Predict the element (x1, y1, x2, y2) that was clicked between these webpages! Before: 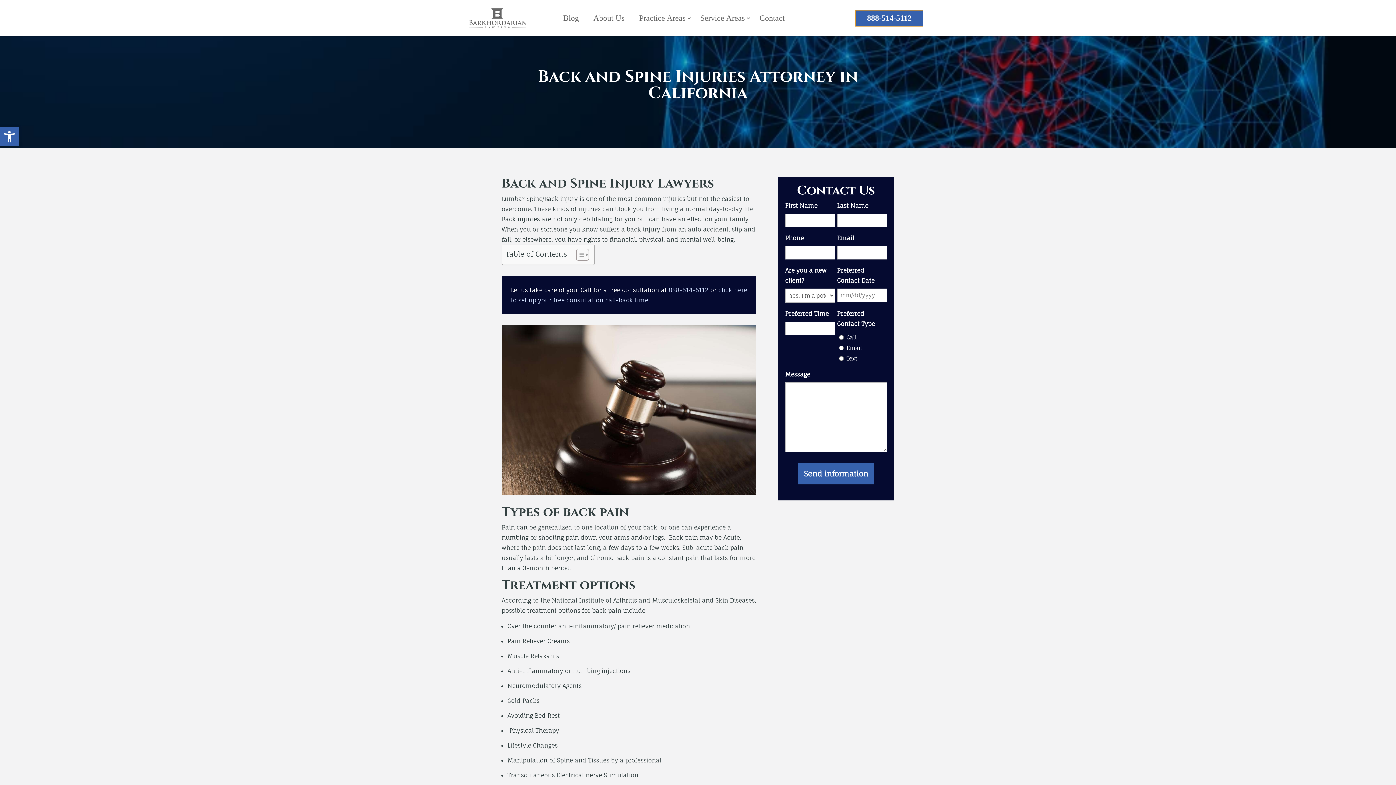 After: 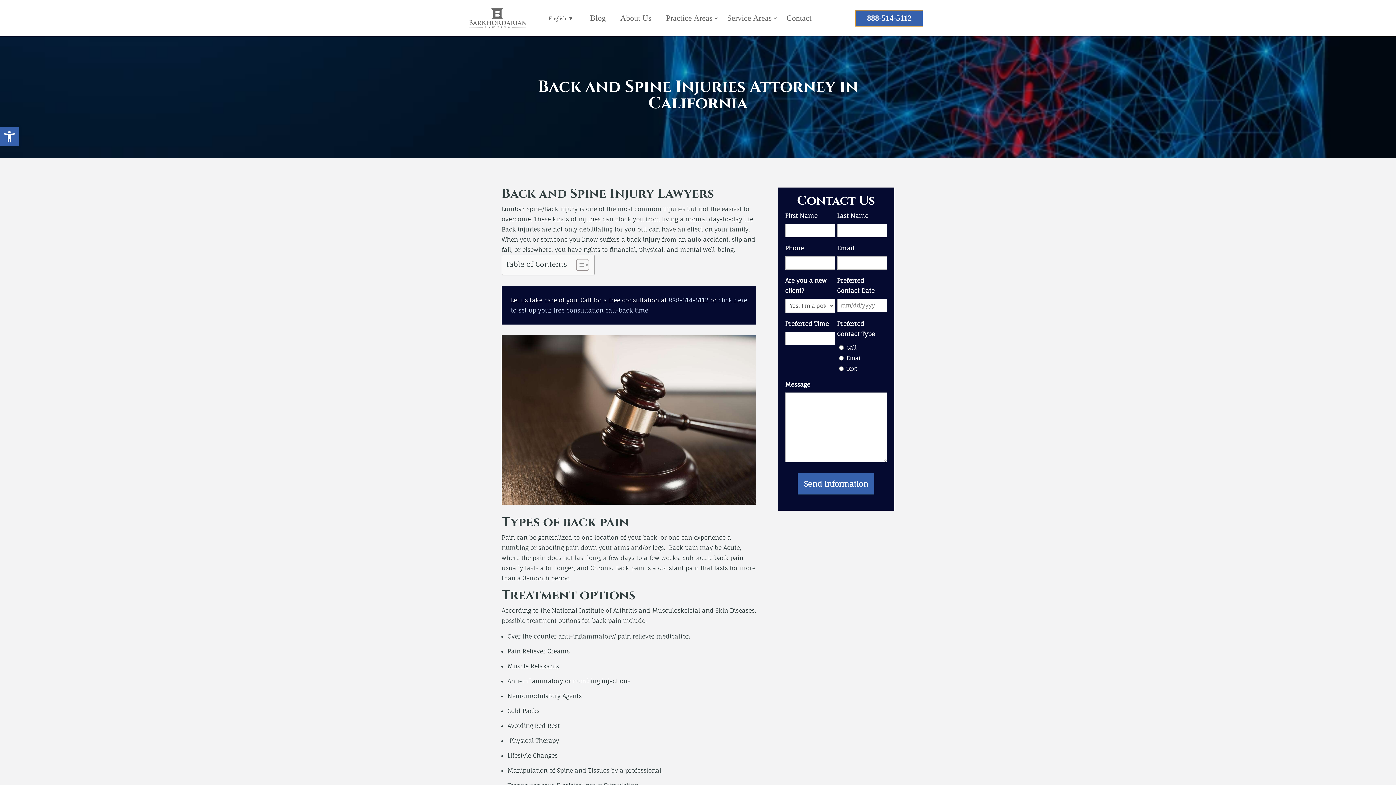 Action: bbox: (668, 286, 708, 293) label: 888-514-5112